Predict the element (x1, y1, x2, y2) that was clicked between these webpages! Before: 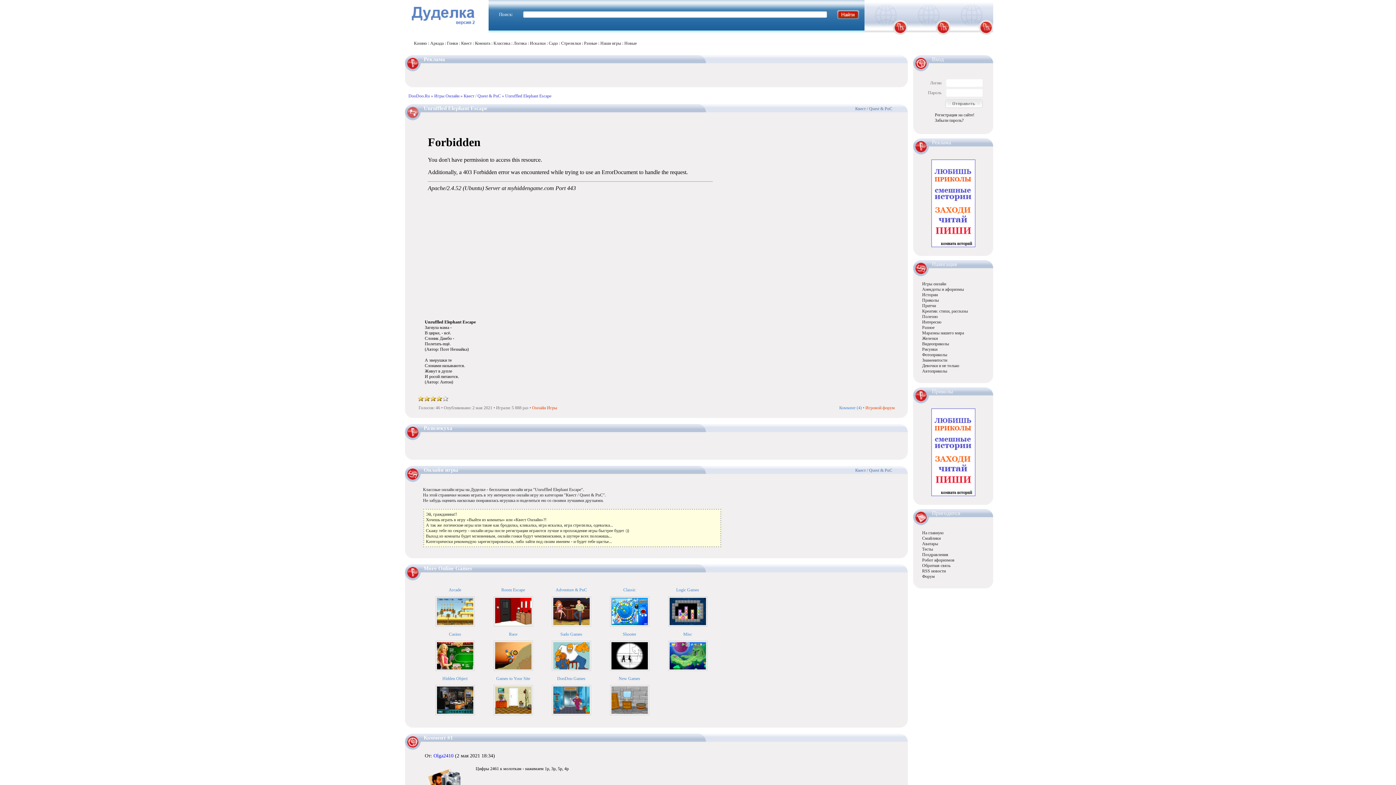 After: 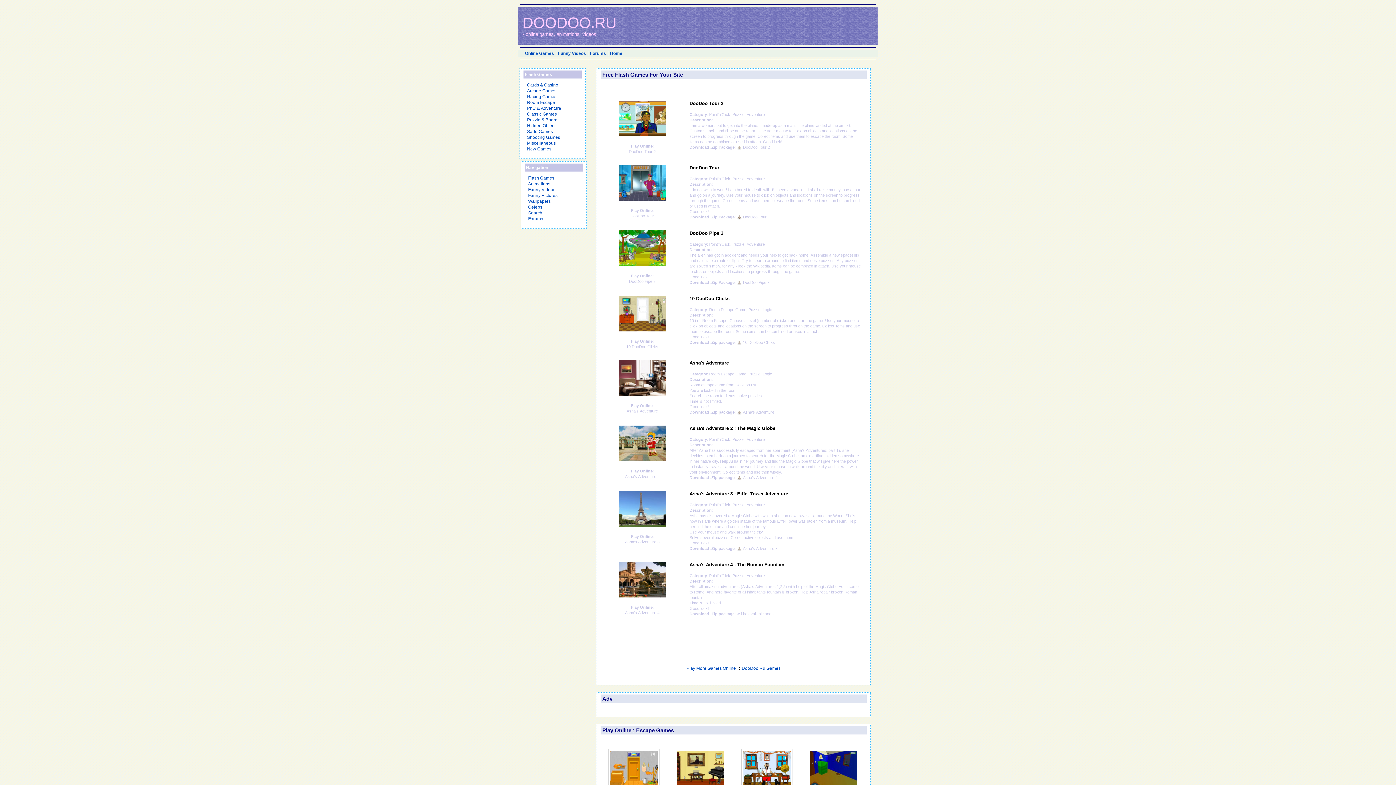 Action: label: Games to Your Site bbox: (494, 672, 530, 681)